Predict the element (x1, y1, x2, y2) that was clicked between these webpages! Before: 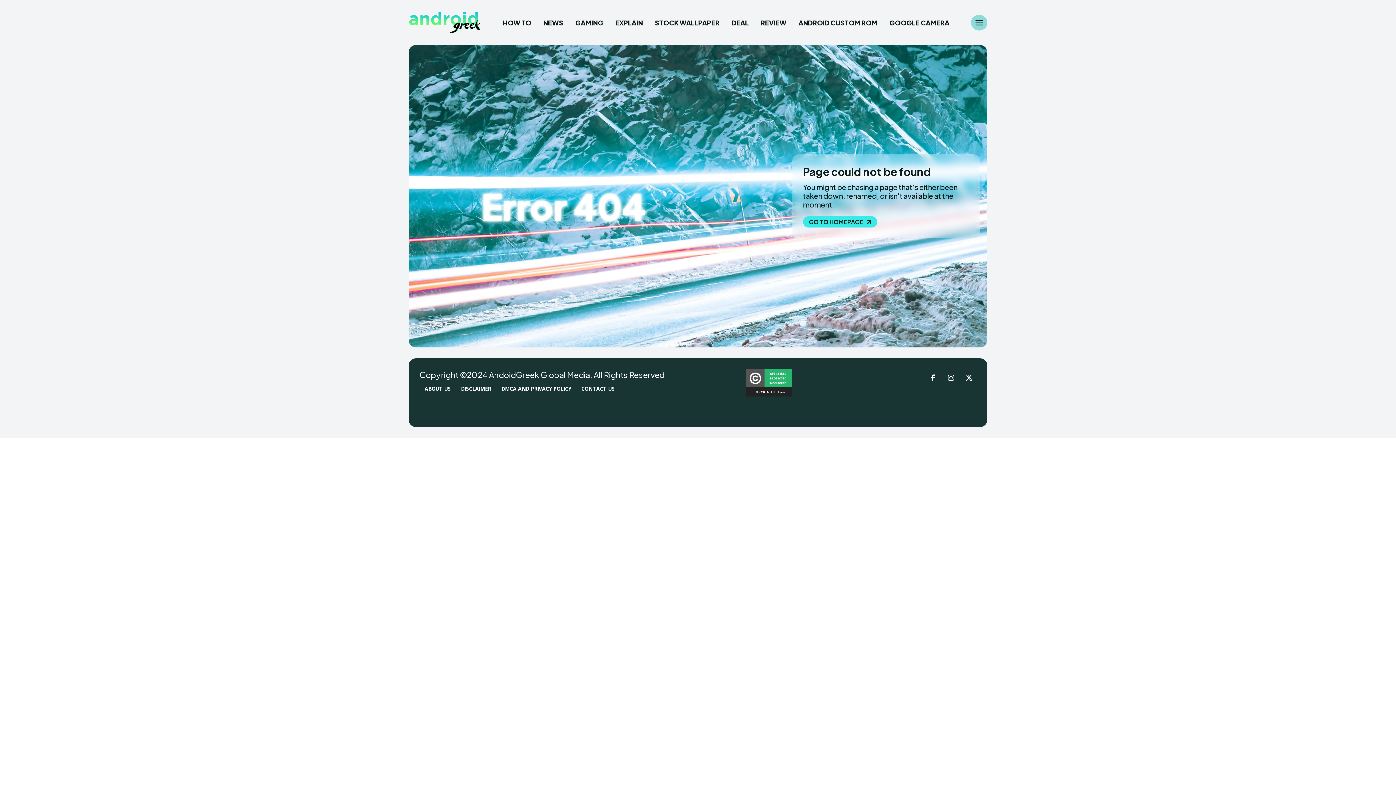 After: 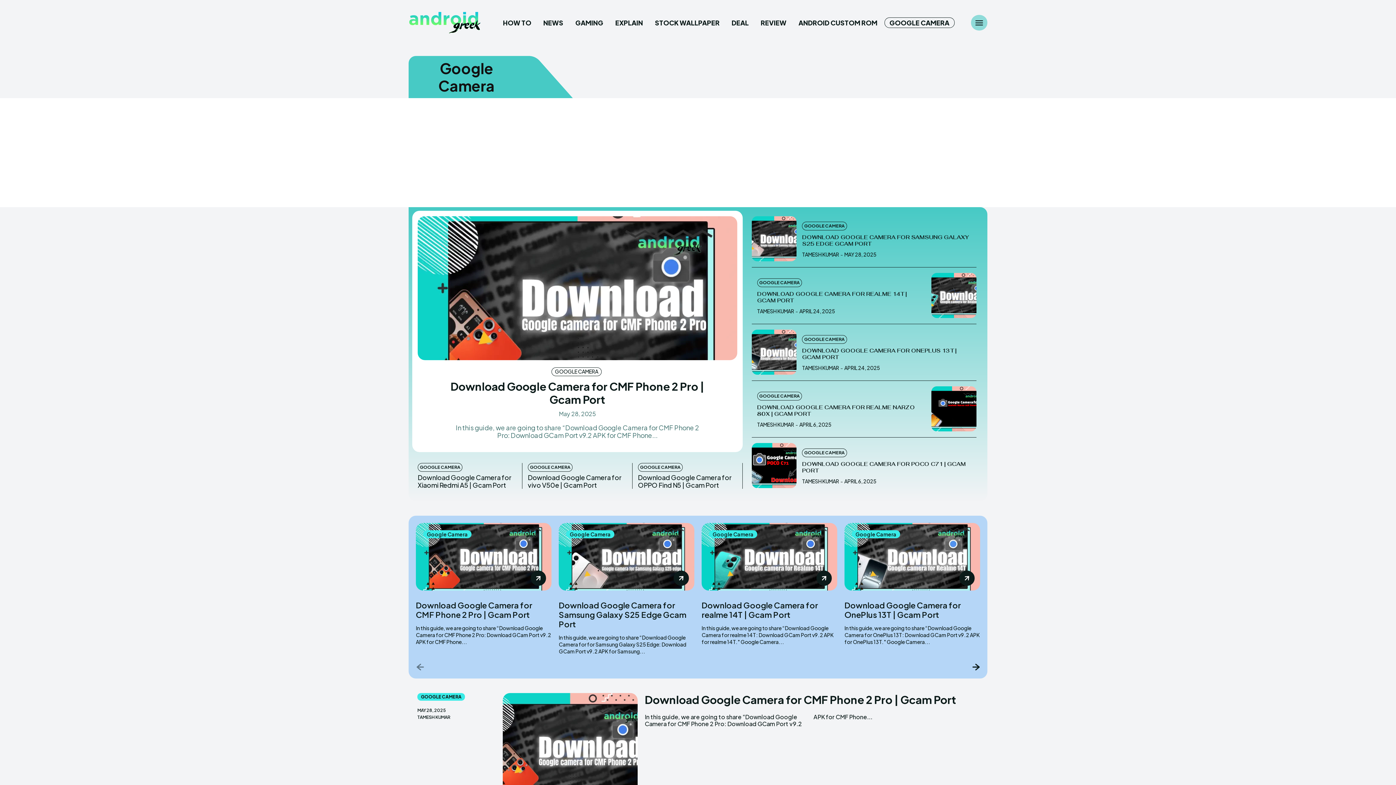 Action: bbox: (884, 17, 954, 28) label: GOOGLE CAMERA